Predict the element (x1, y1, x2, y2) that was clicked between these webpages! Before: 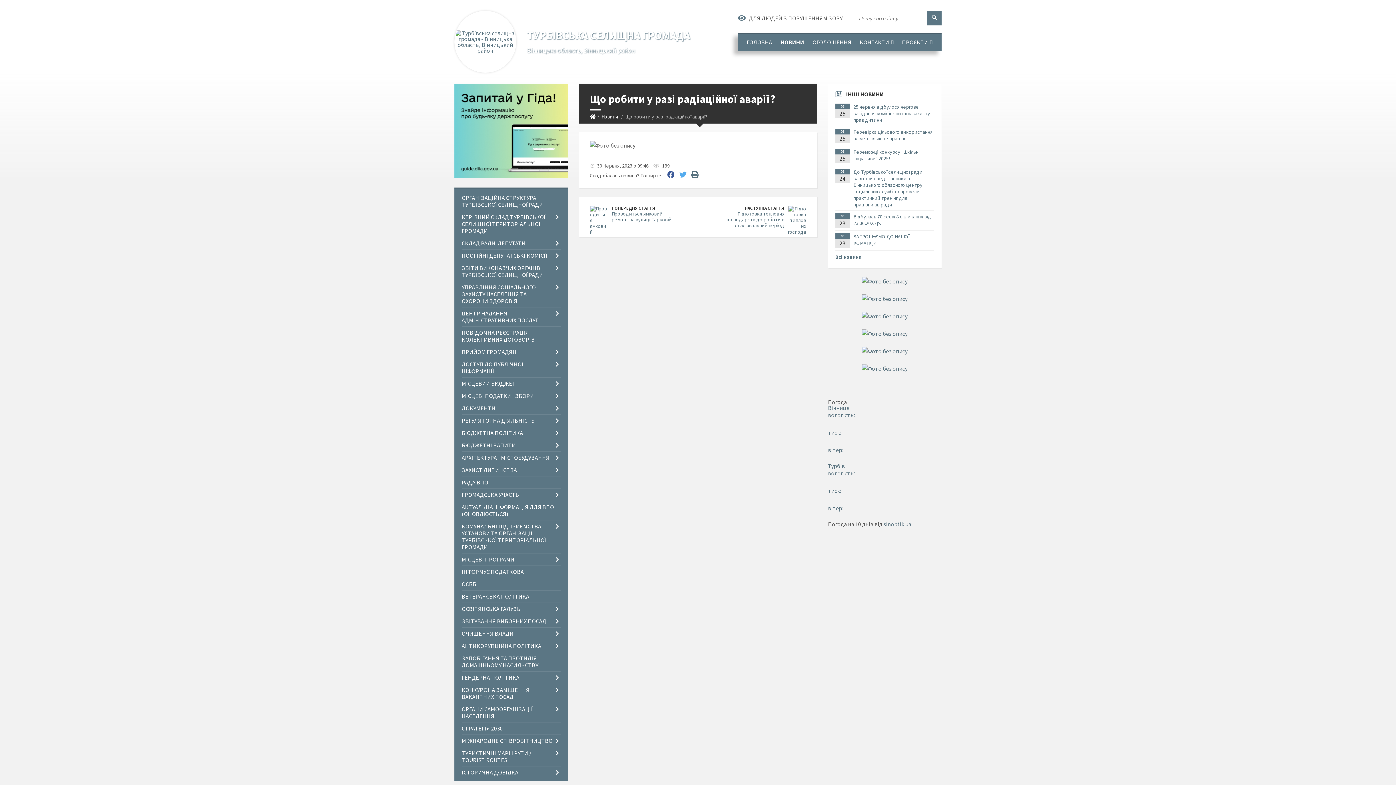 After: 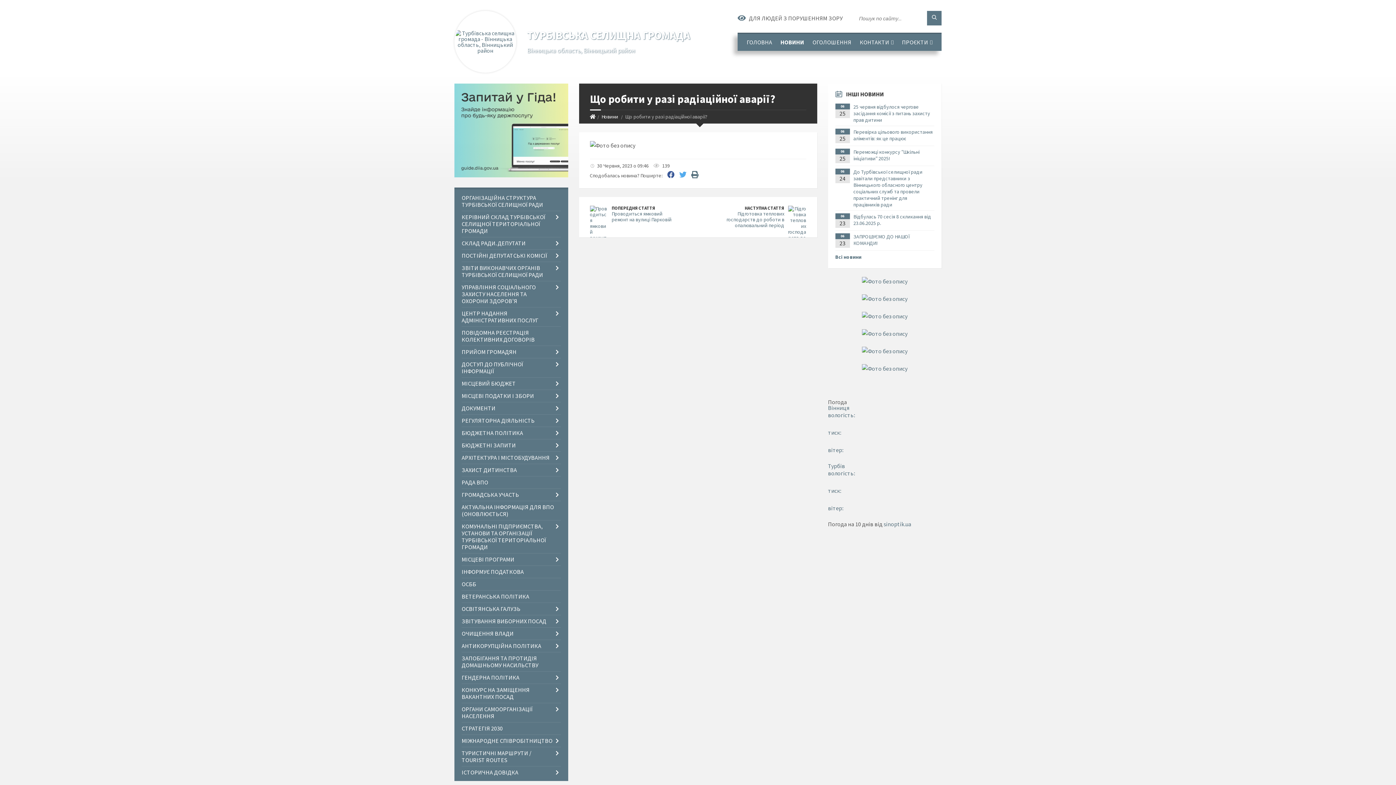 Action: bbox: (454, 173, 568, 179)